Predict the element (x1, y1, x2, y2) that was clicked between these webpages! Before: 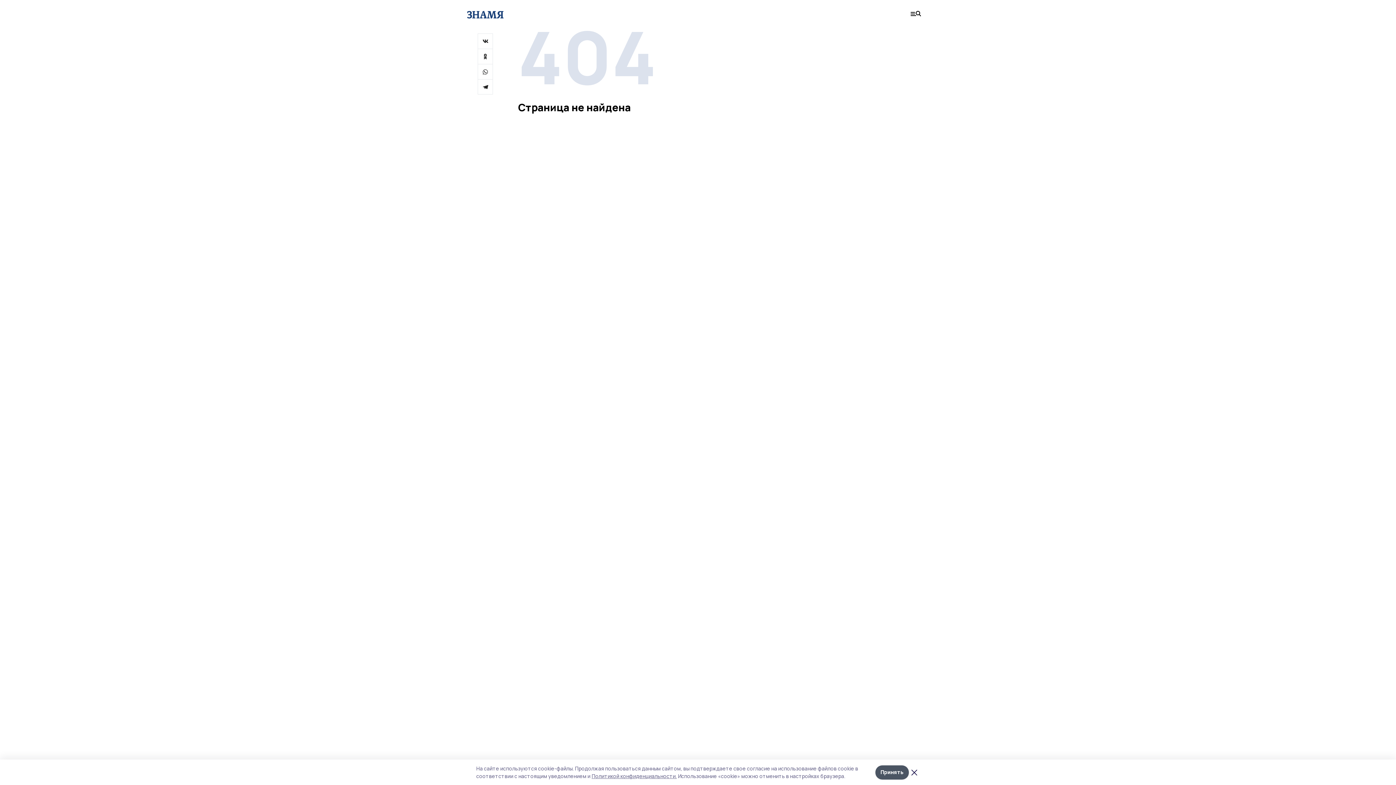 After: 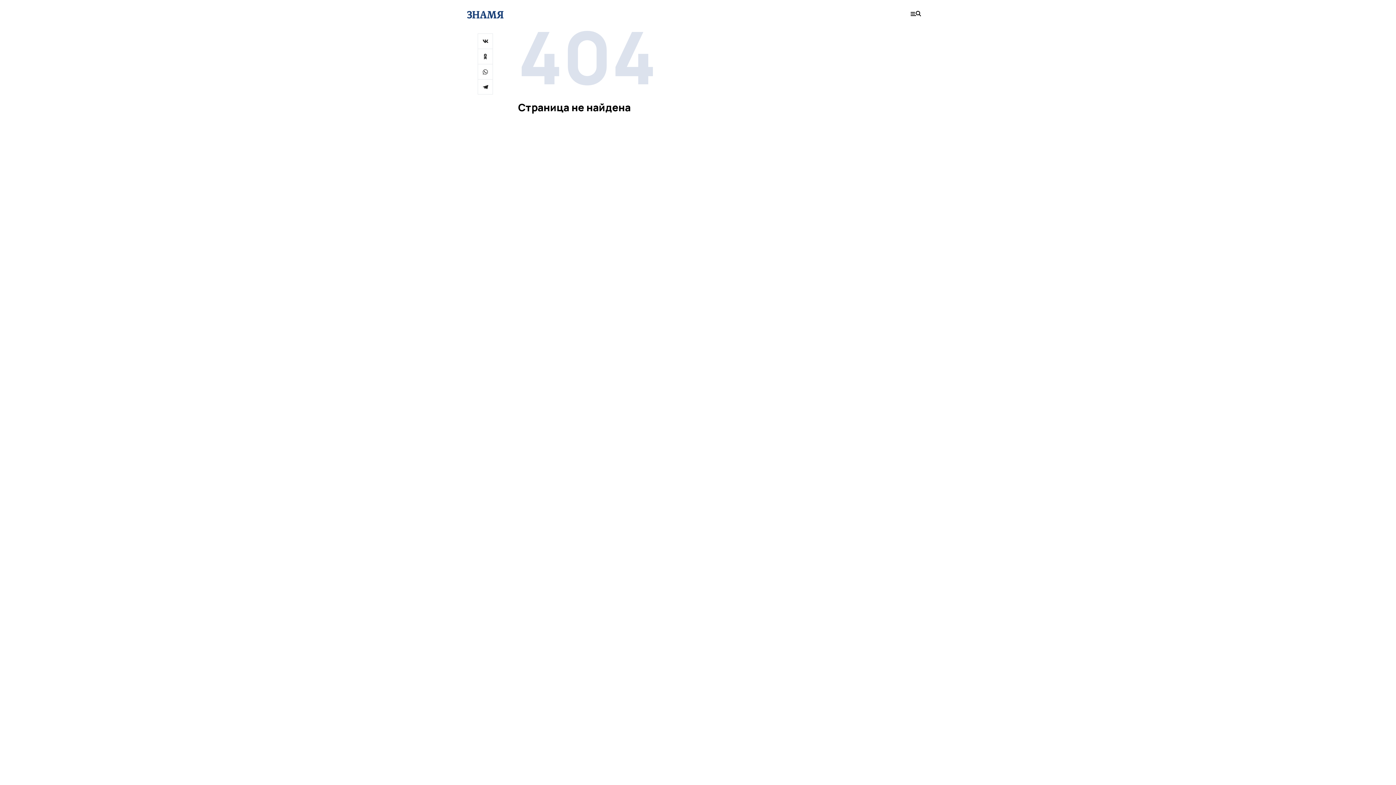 Action: label: Принять bbox: (875, 765, 909, 779)